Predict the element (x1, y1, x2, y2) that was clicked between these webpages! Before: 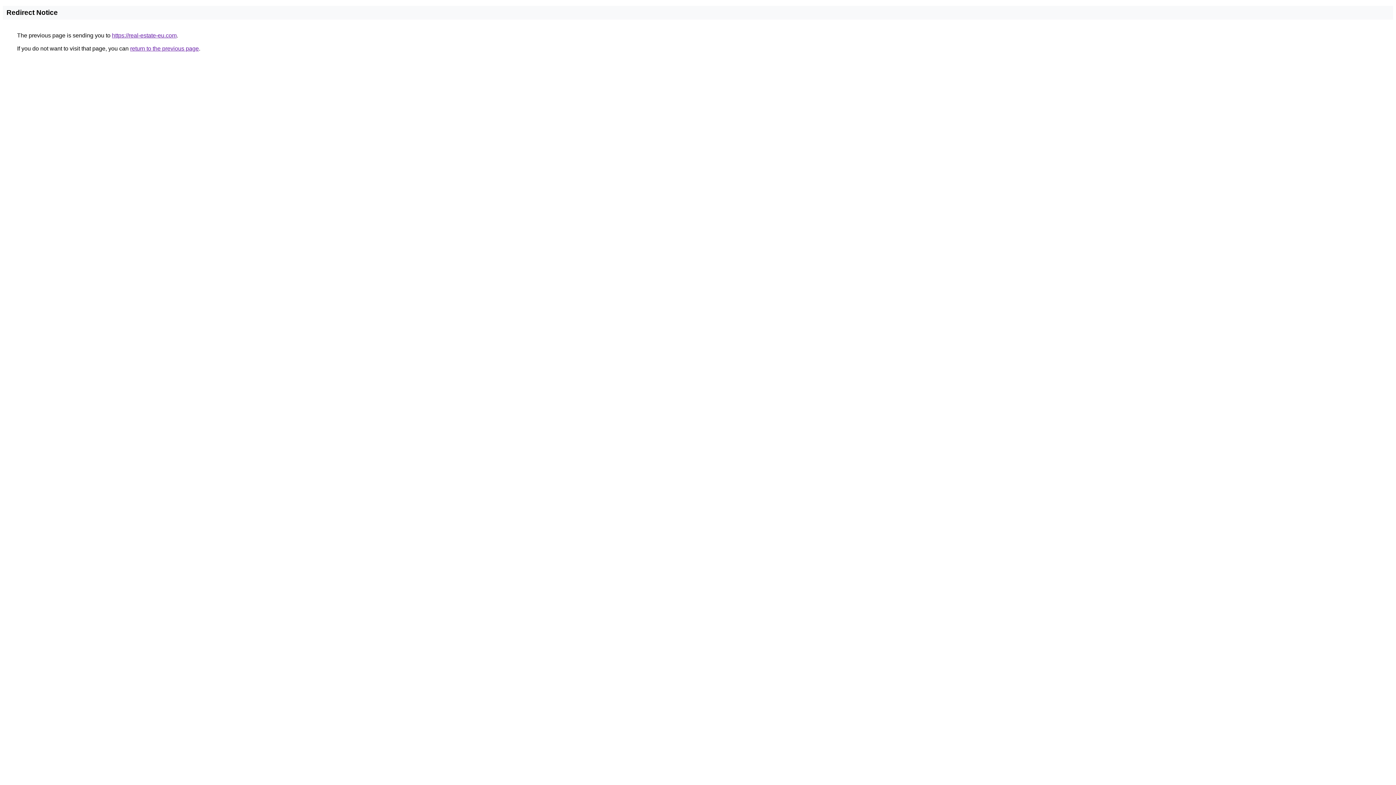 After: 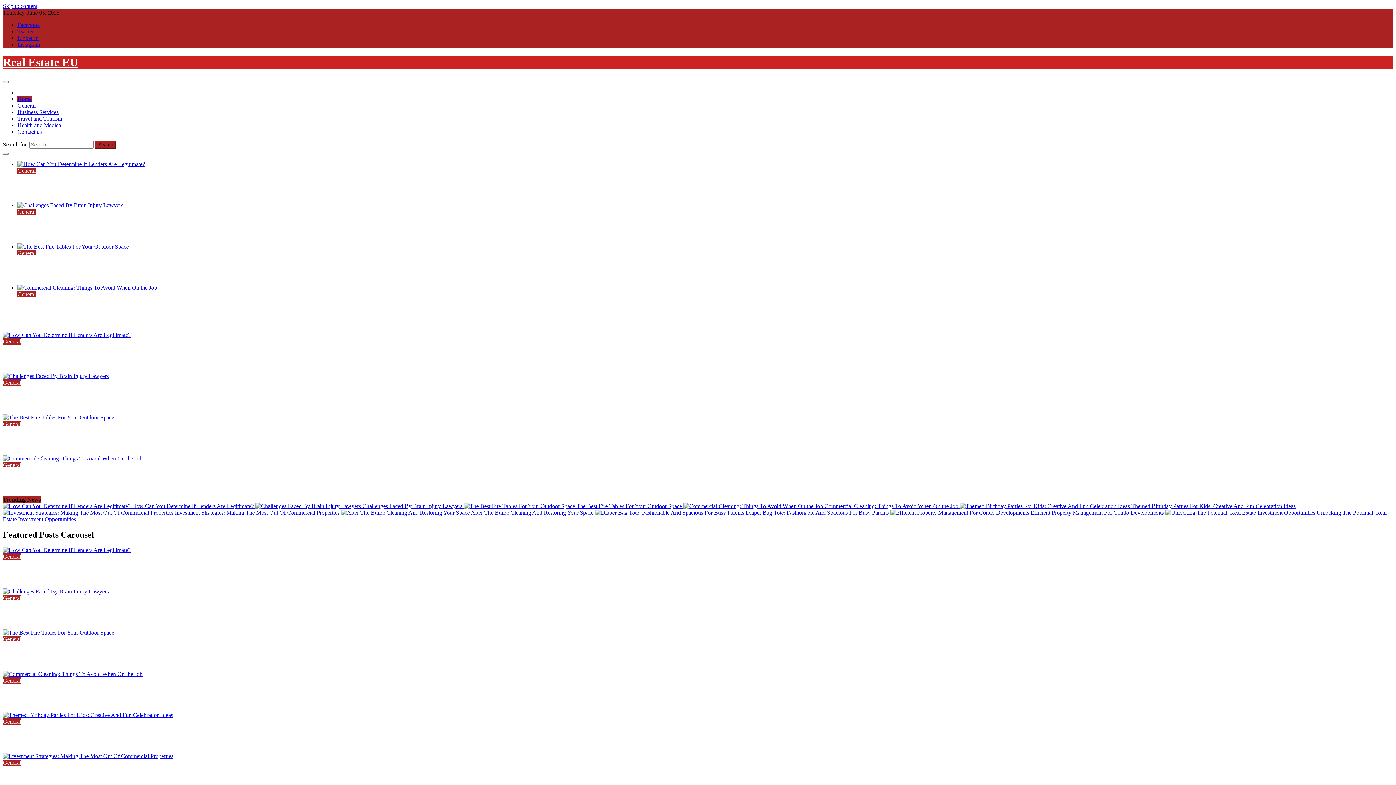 Action: bbox: (112, 32, 176, 38) label: https://real-estate-eu.com